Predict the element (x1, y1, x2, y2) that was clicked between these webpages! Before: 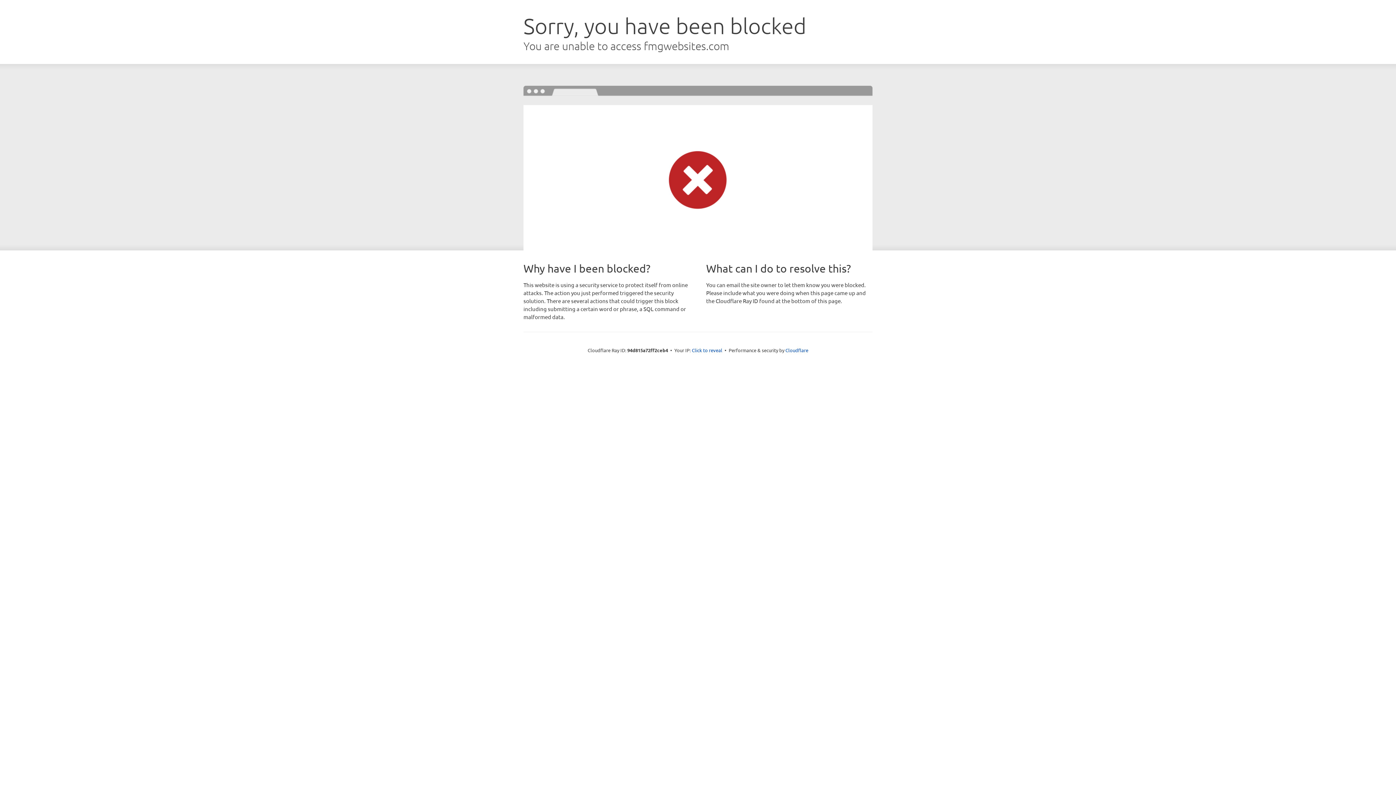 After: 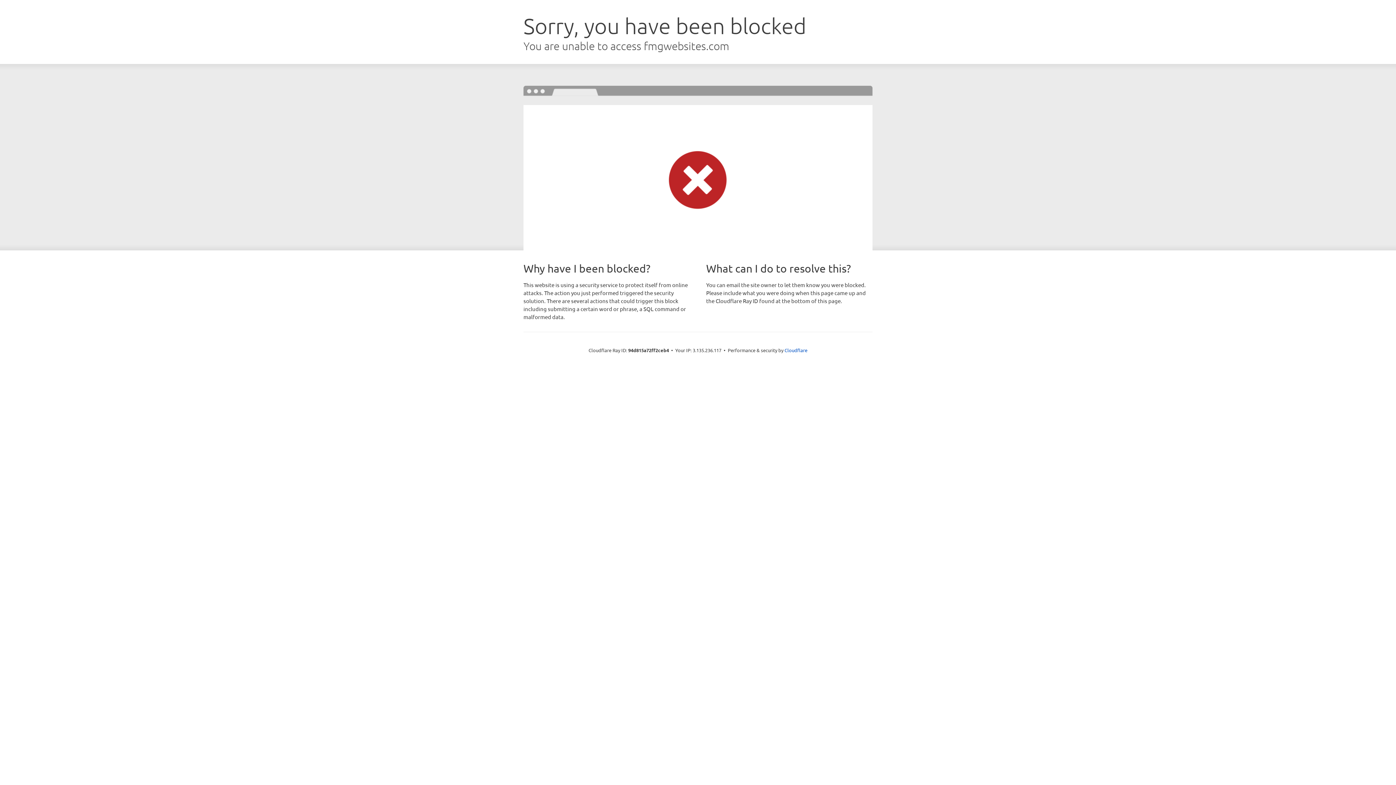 Action: bbox: (692, 346, 722, 353) label: Click to reveal